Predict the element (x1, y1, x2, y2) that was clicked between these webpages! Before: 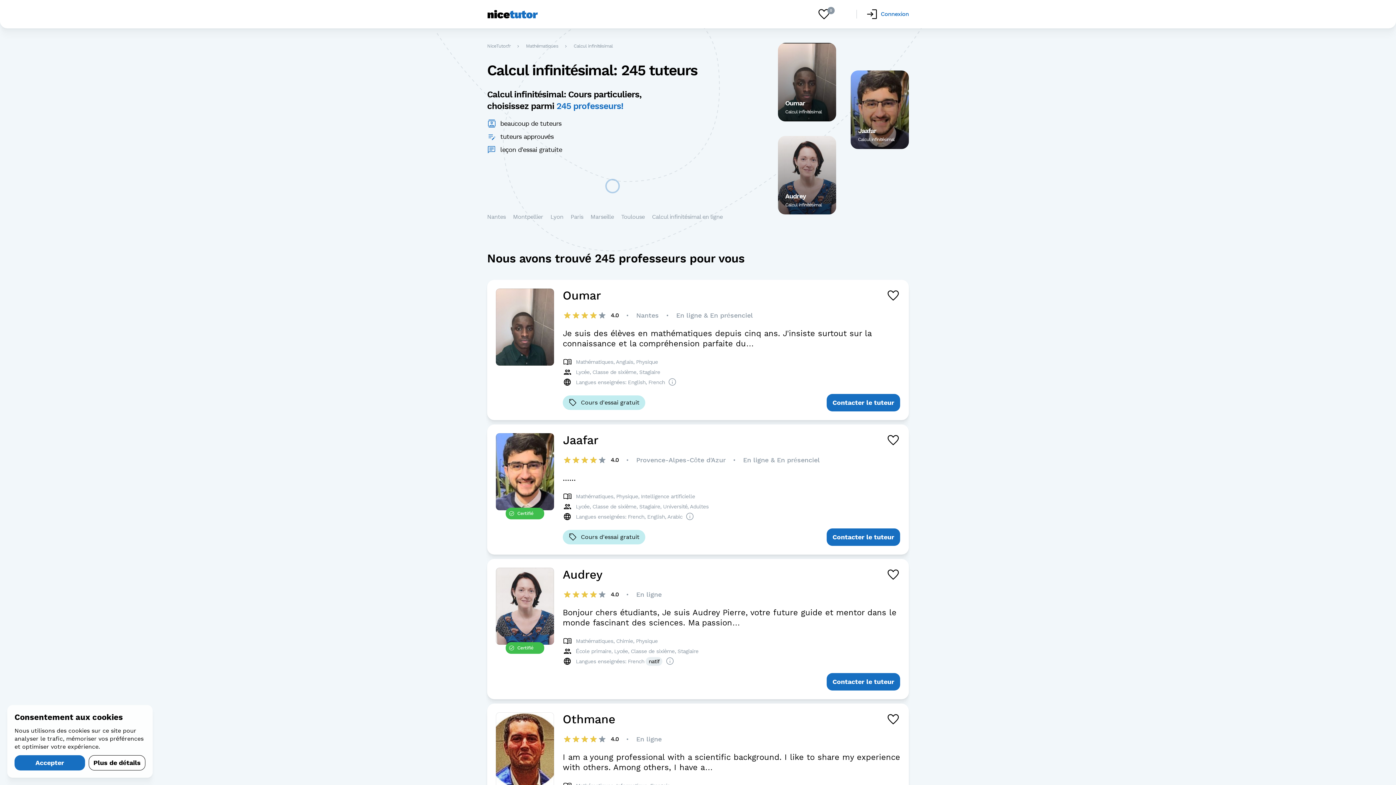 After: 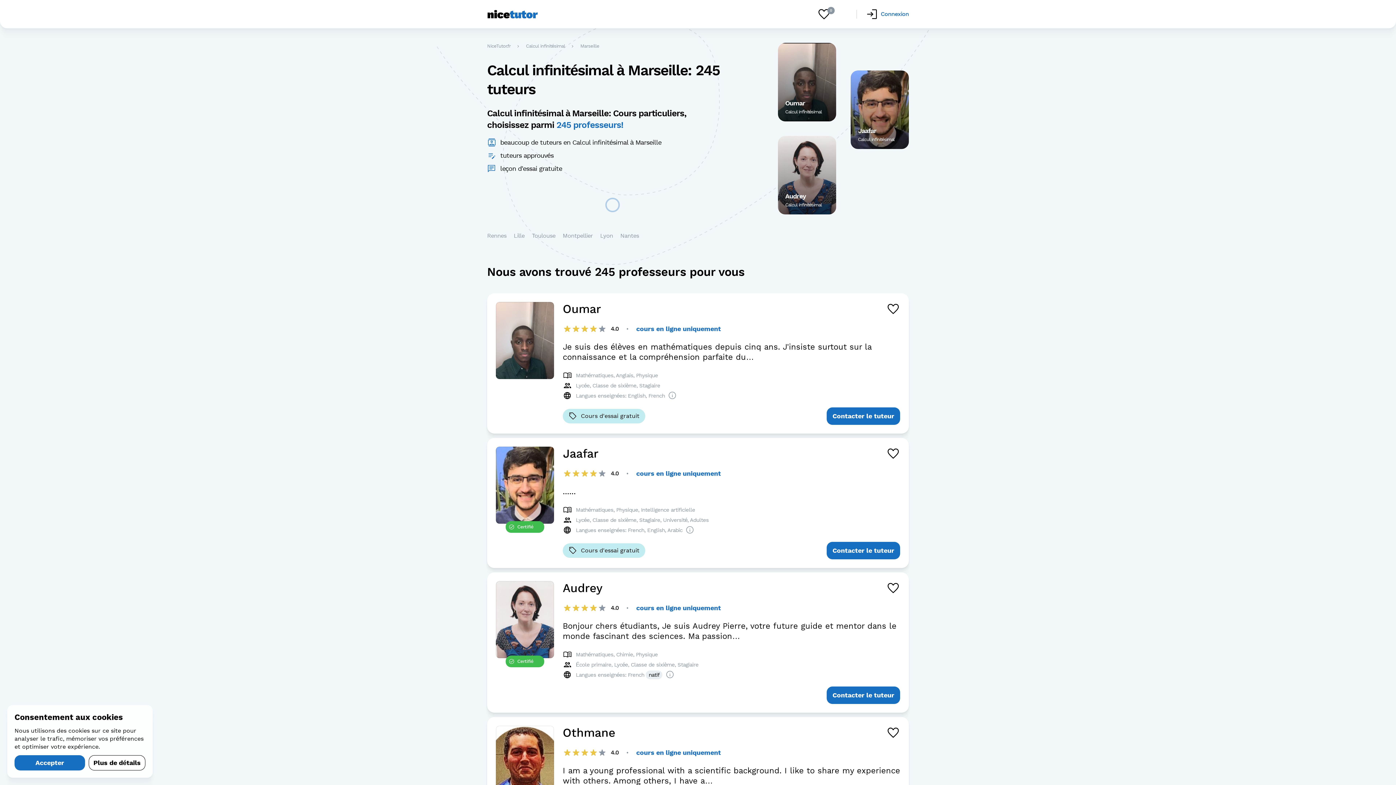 Action: bbox: (590, 212, 614, 221) label: Marseille